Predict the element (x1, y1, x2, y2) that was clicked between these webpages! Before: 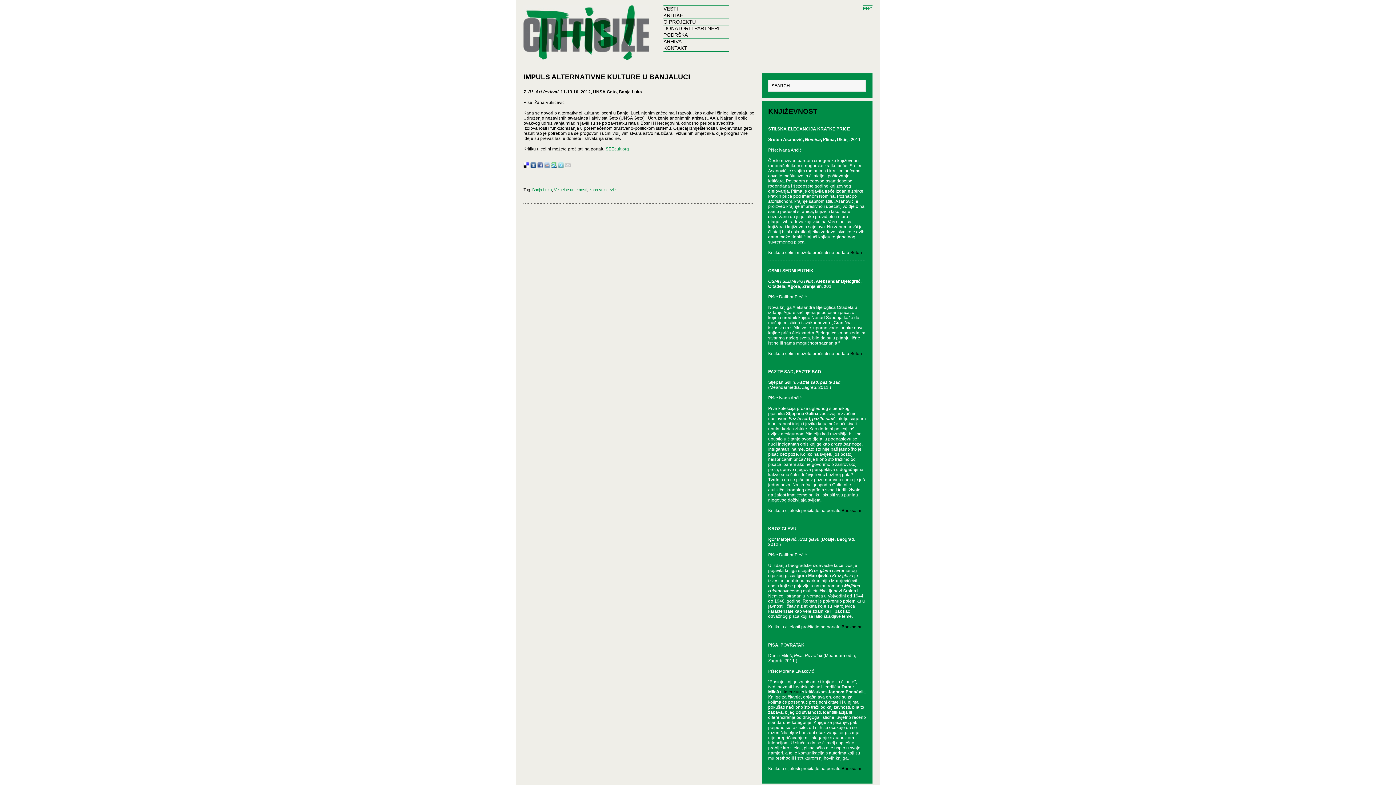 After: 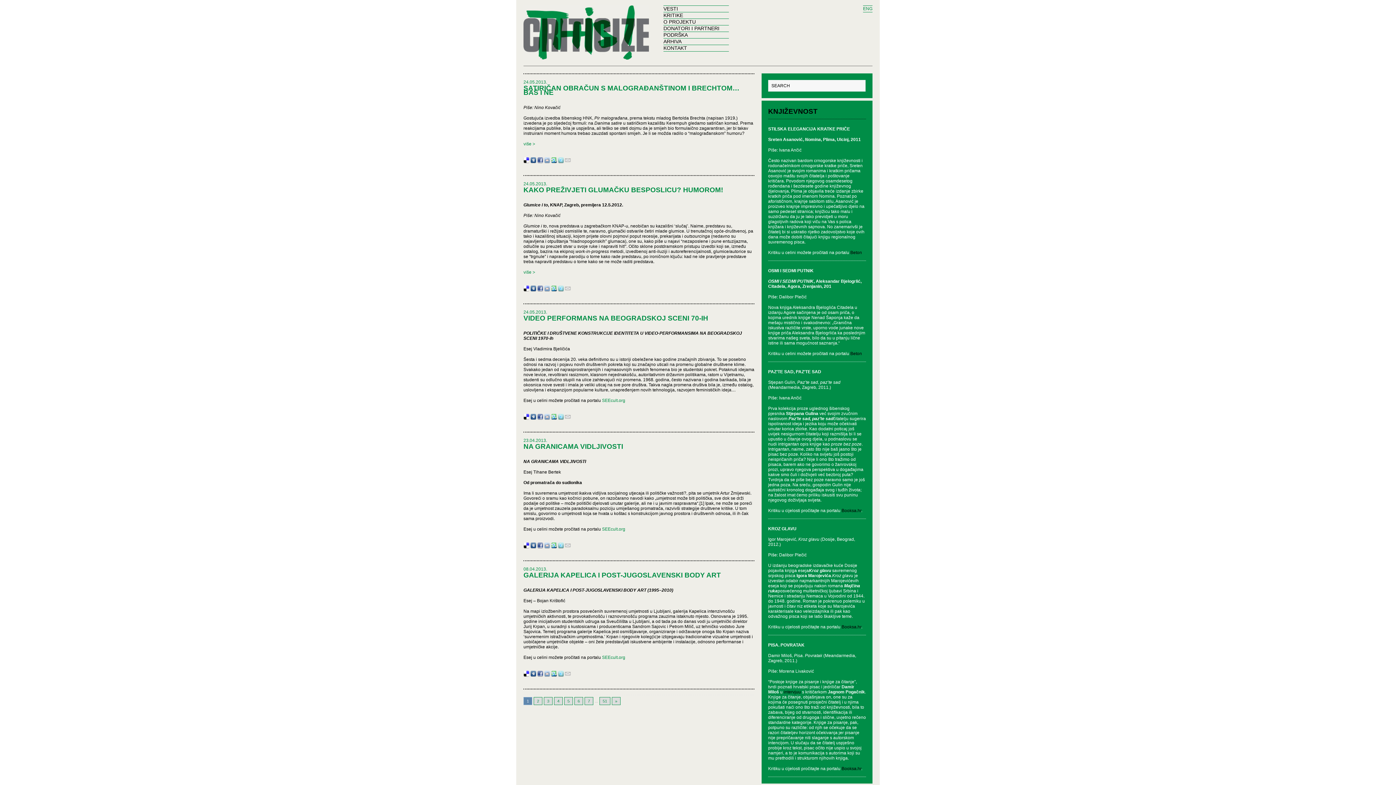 Action: bbox: (523, 50, 649, 61)